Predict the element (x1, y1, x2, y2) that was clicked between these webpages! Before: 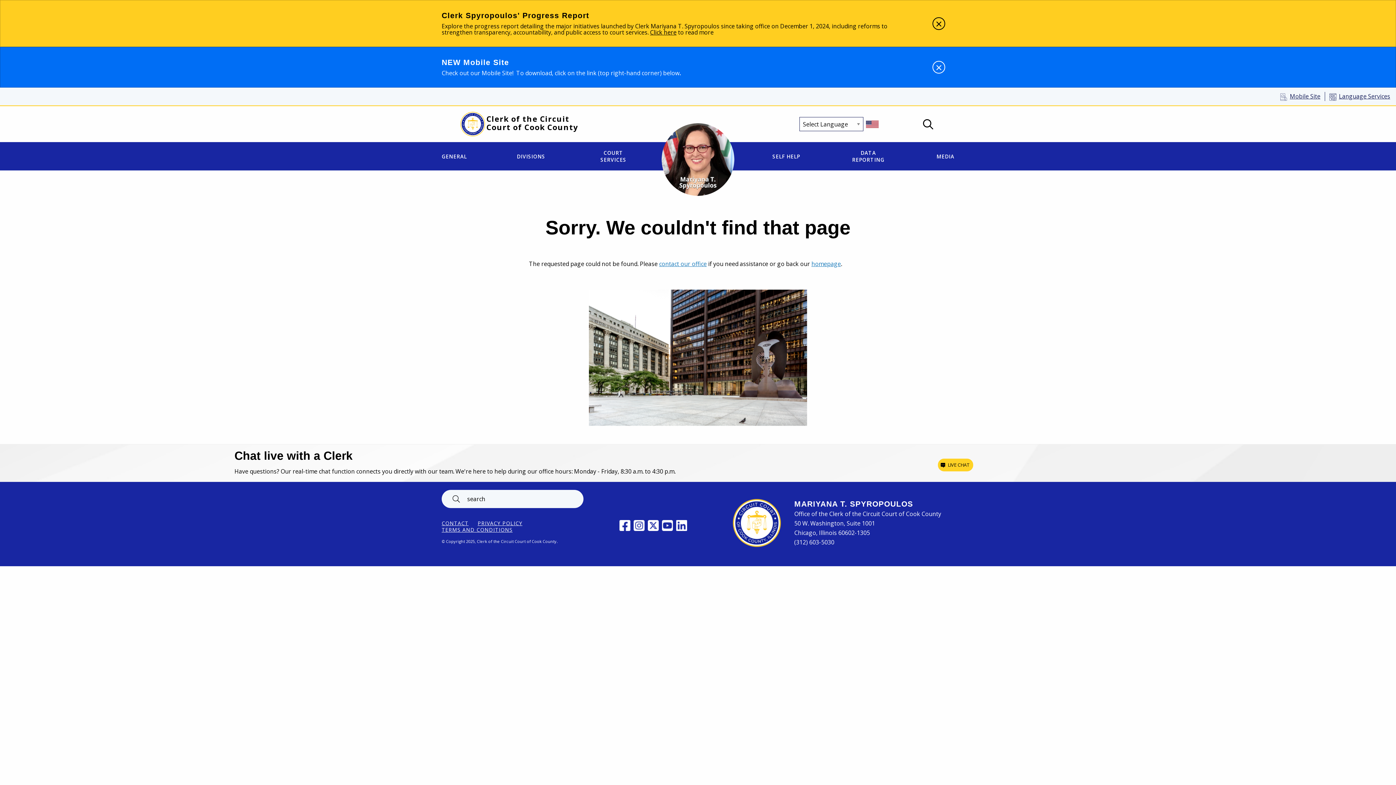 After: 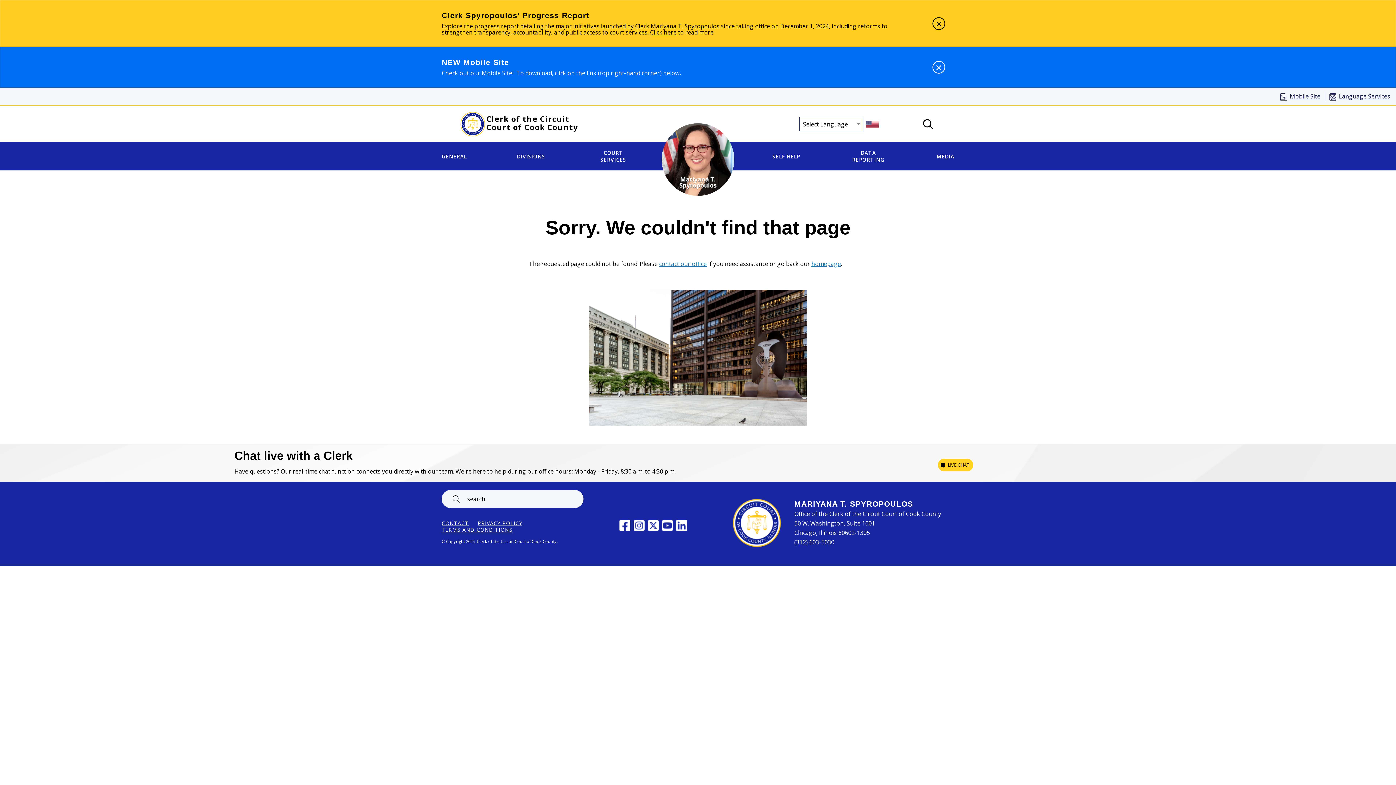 Action: label: INSTAGRAM bbox: (633, 520, 644, 529)